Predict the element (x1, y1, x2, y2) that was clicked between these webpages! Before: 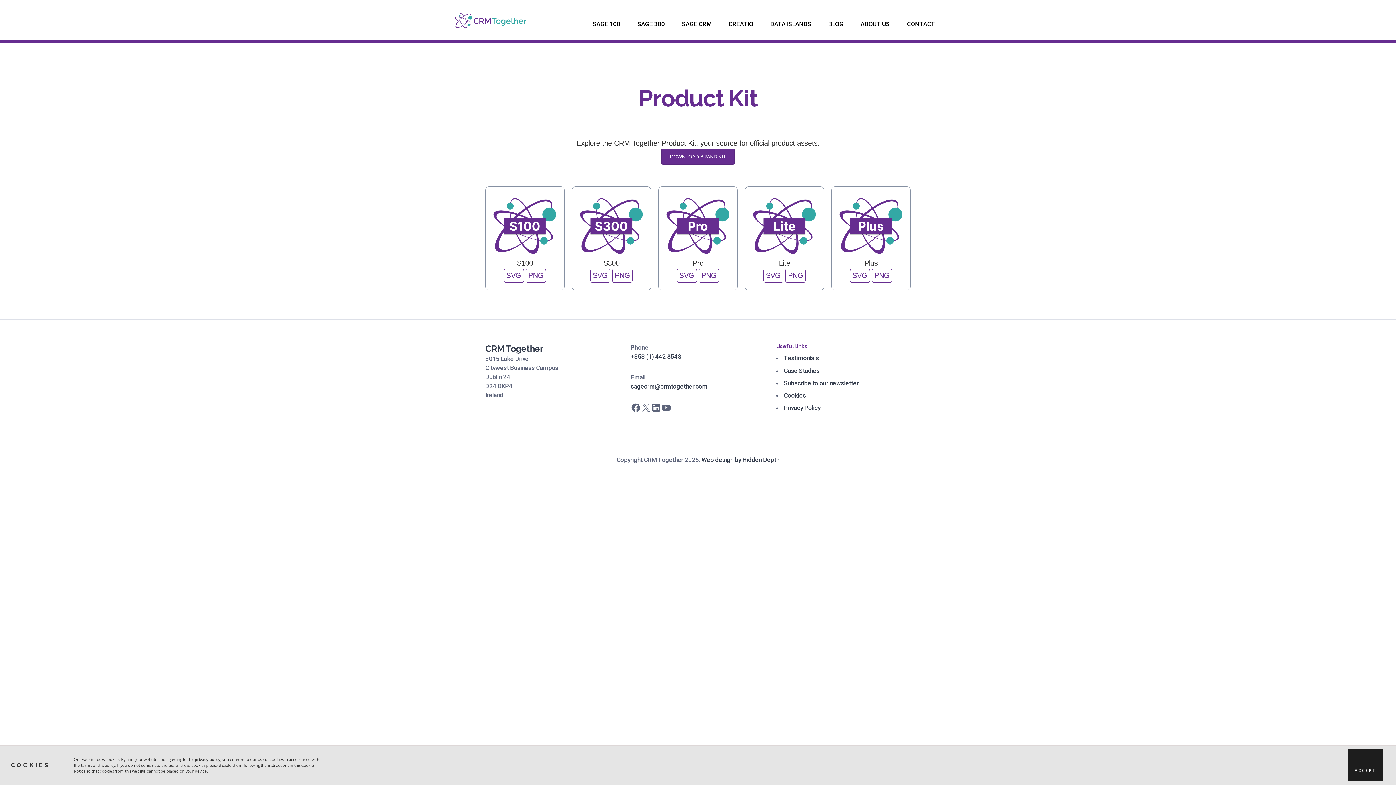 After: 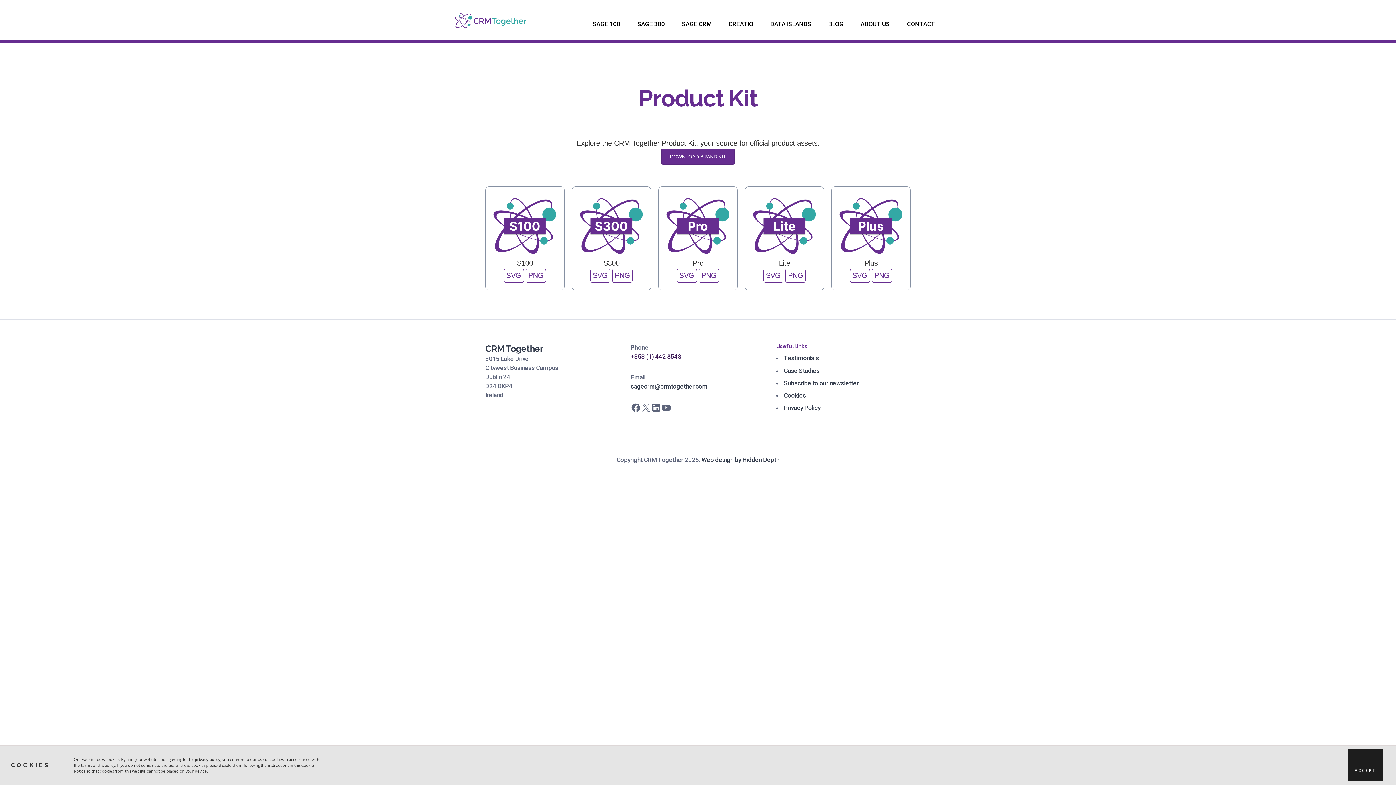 Action: label: +353 (1) 442 8548 bbox: (630, 353, 681, 360)